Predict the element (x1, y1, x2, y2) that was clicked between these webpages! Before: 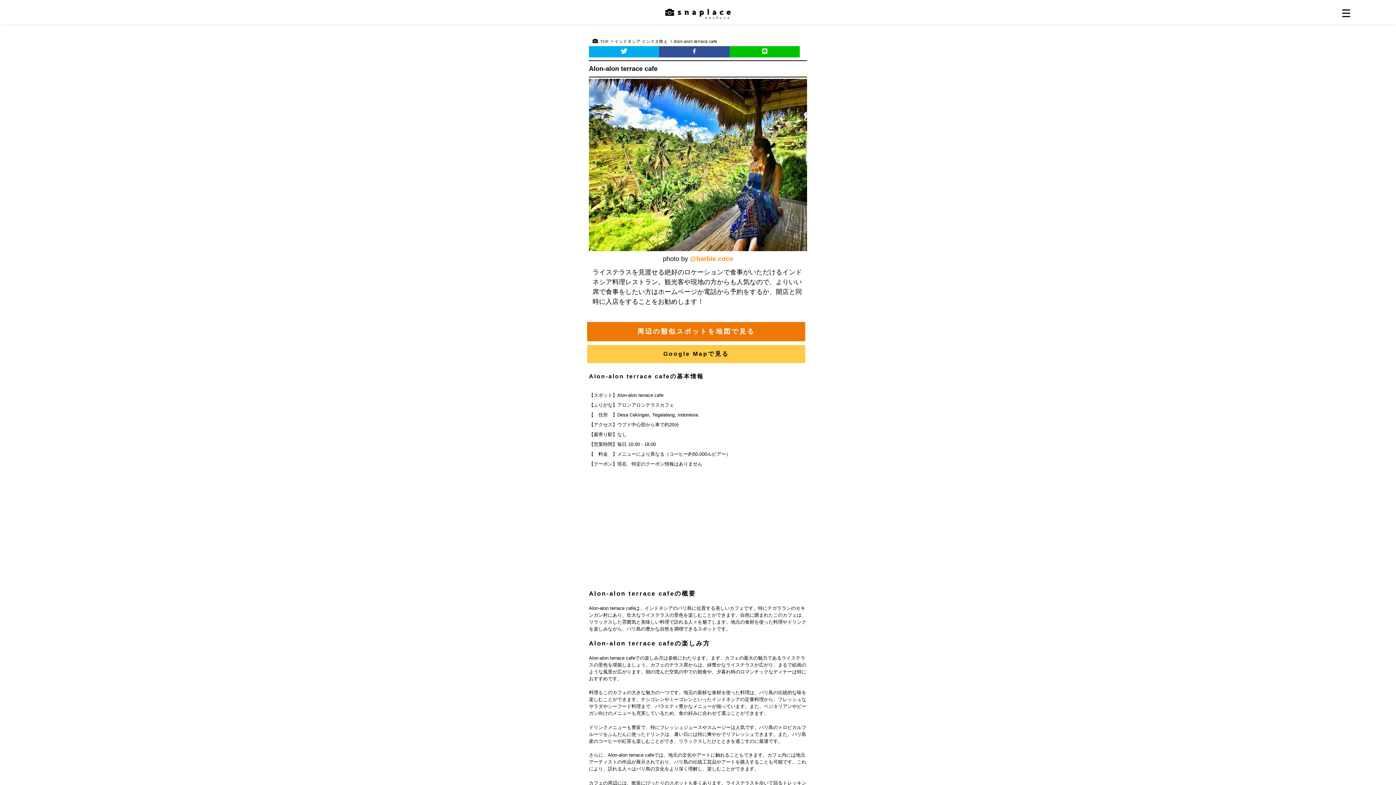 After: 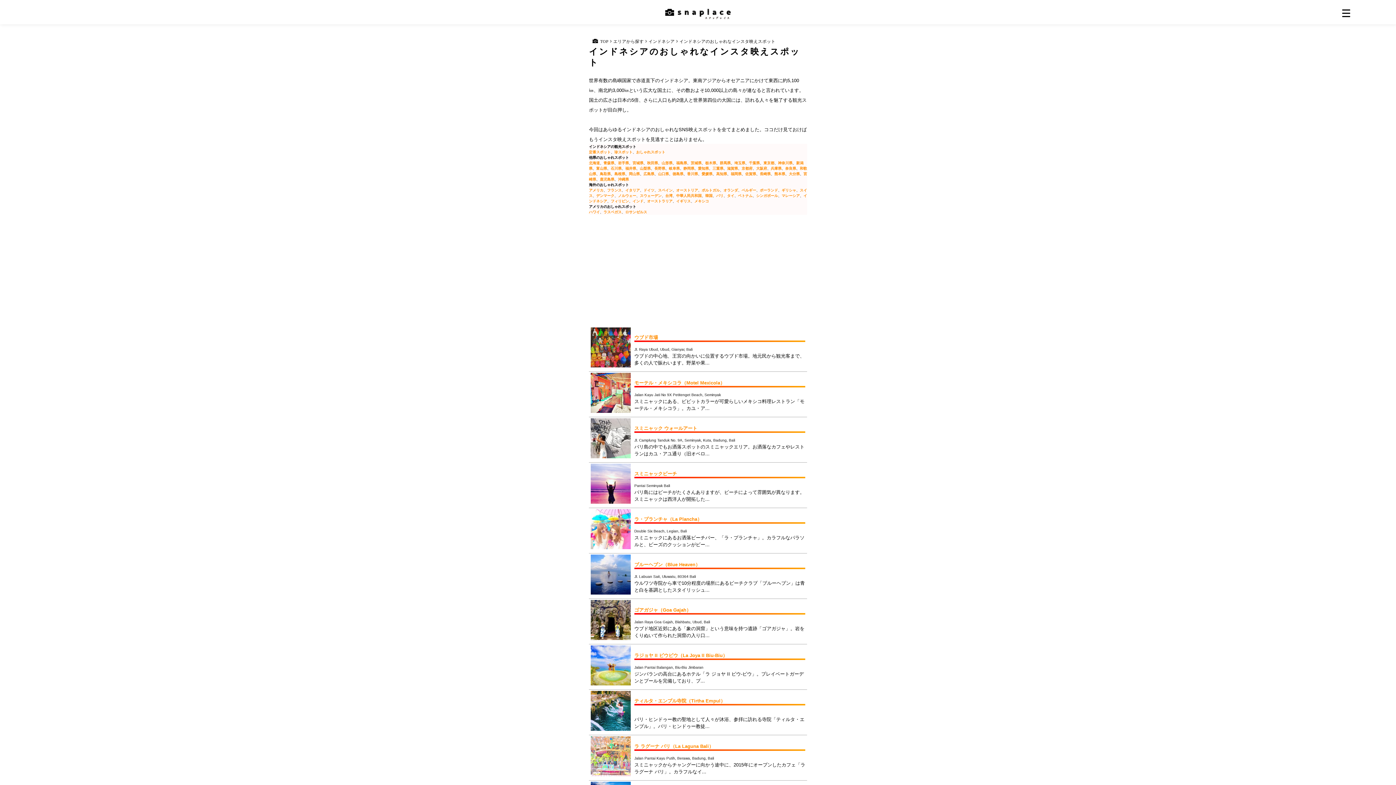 Action: label: インドネシア インスタ映え bbox: (614, 38, 668, 43)